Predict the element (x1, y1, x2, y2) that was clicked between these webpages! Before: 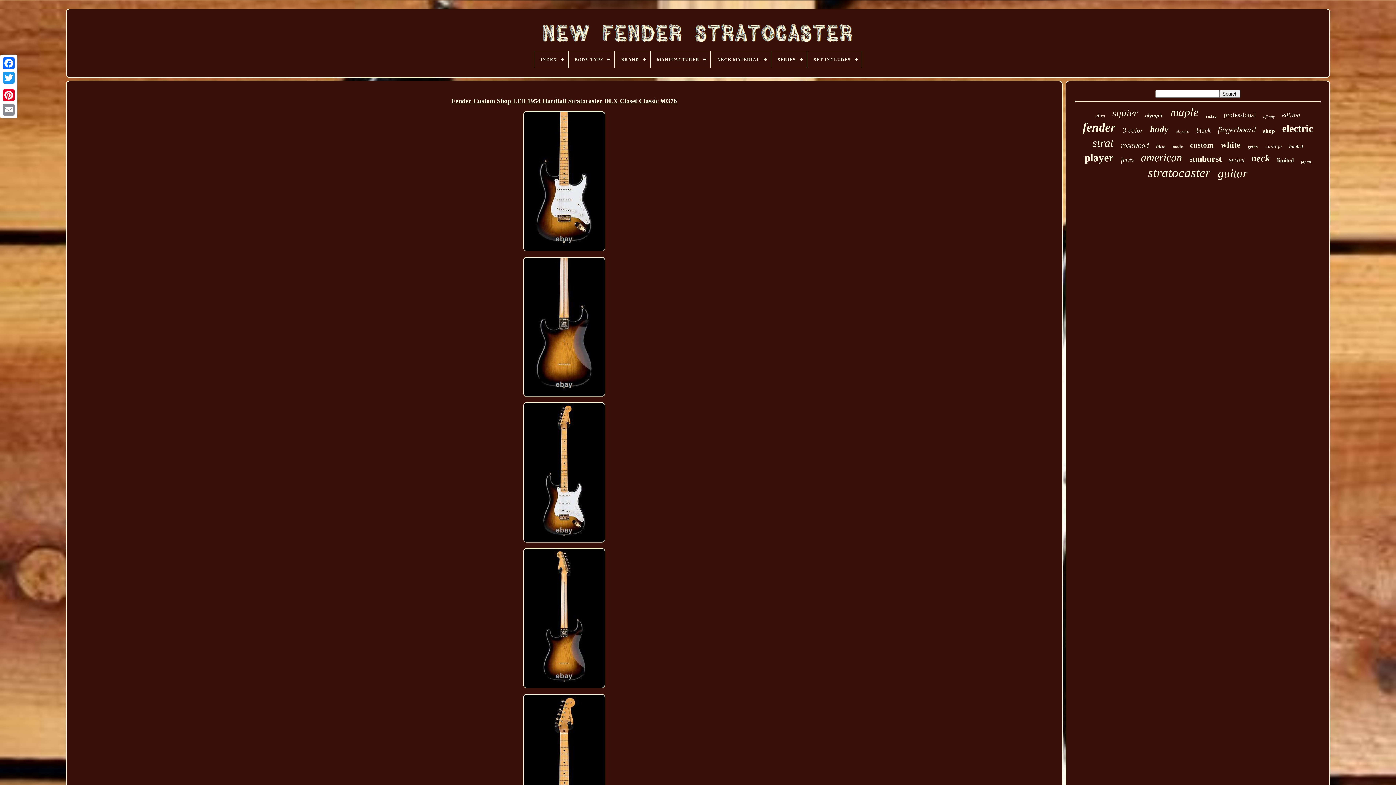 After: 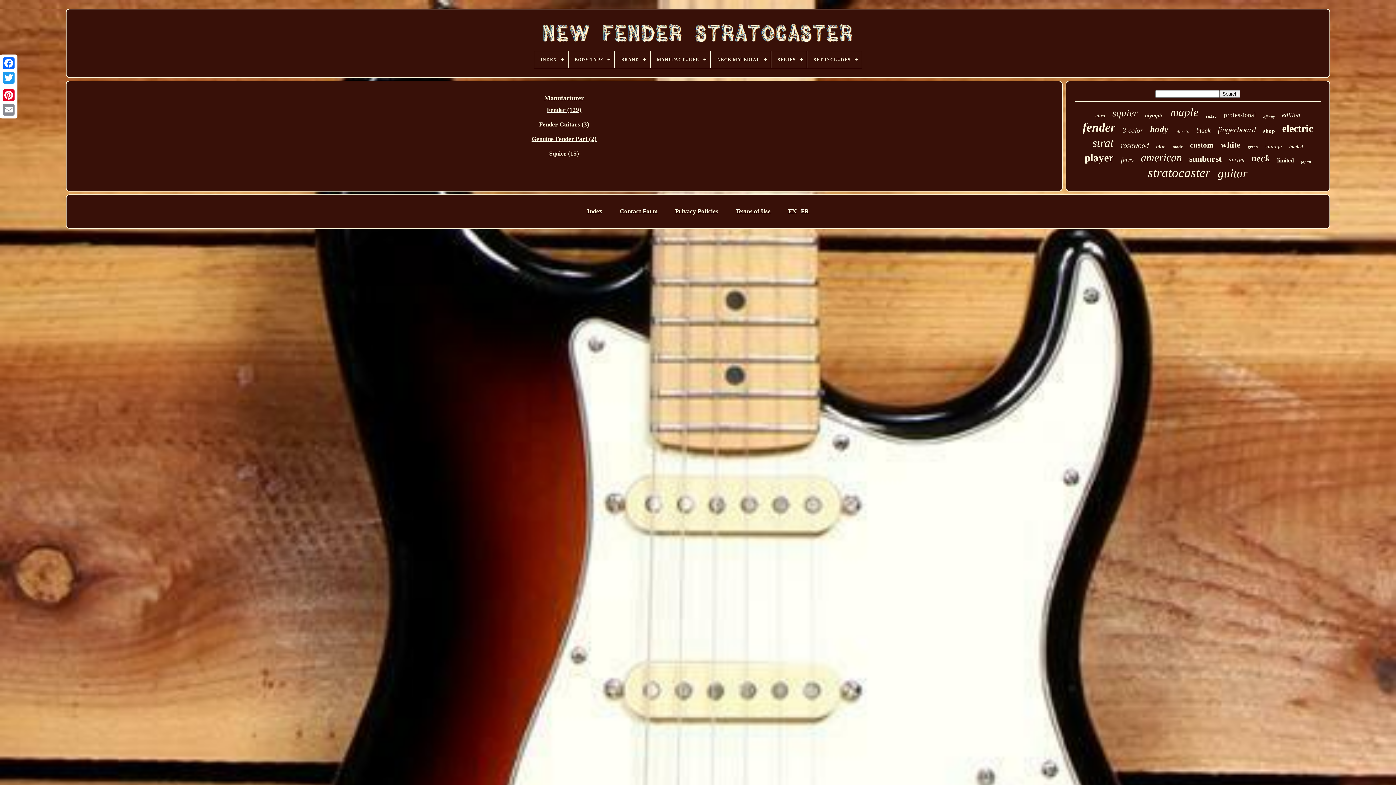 Action: label: MANUFACTURER bbox: (650, 51, 710, 68)